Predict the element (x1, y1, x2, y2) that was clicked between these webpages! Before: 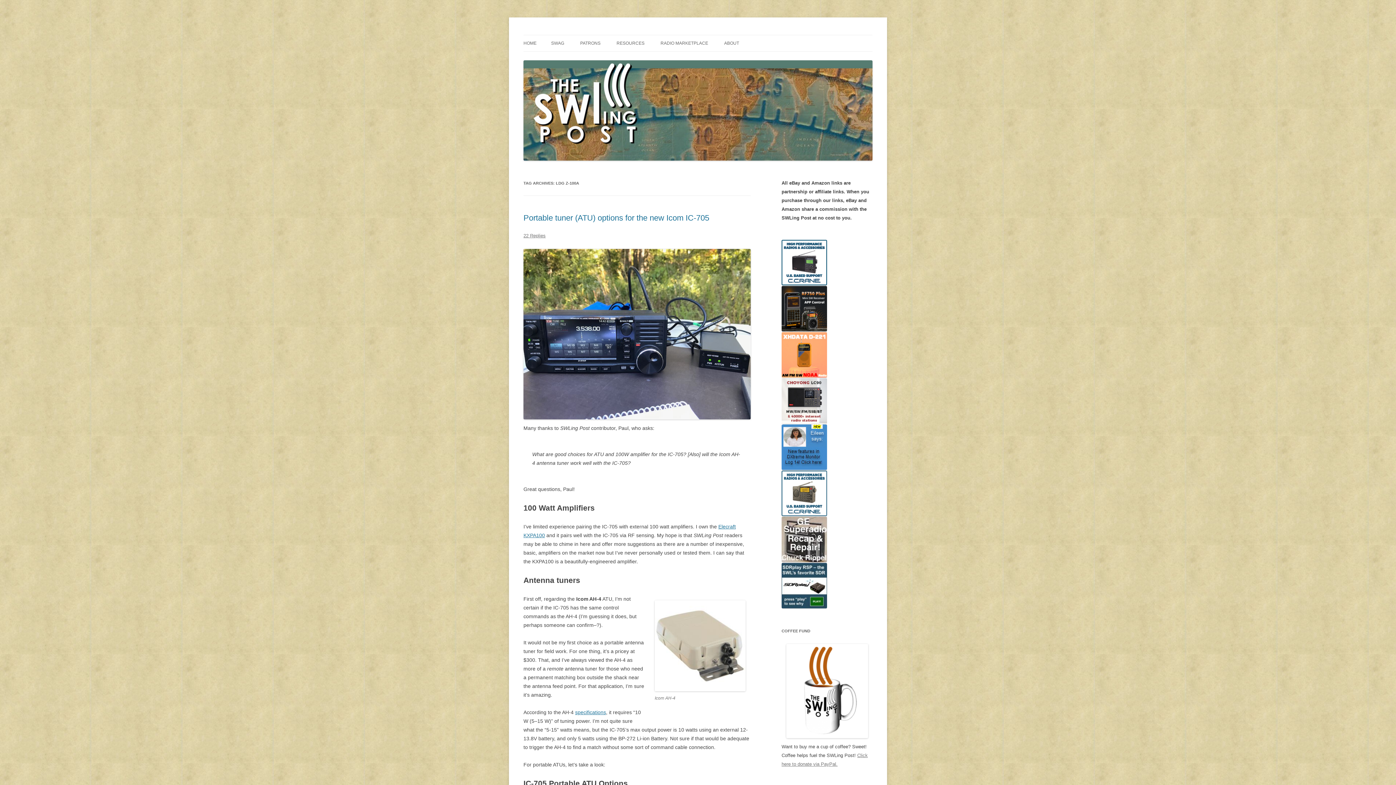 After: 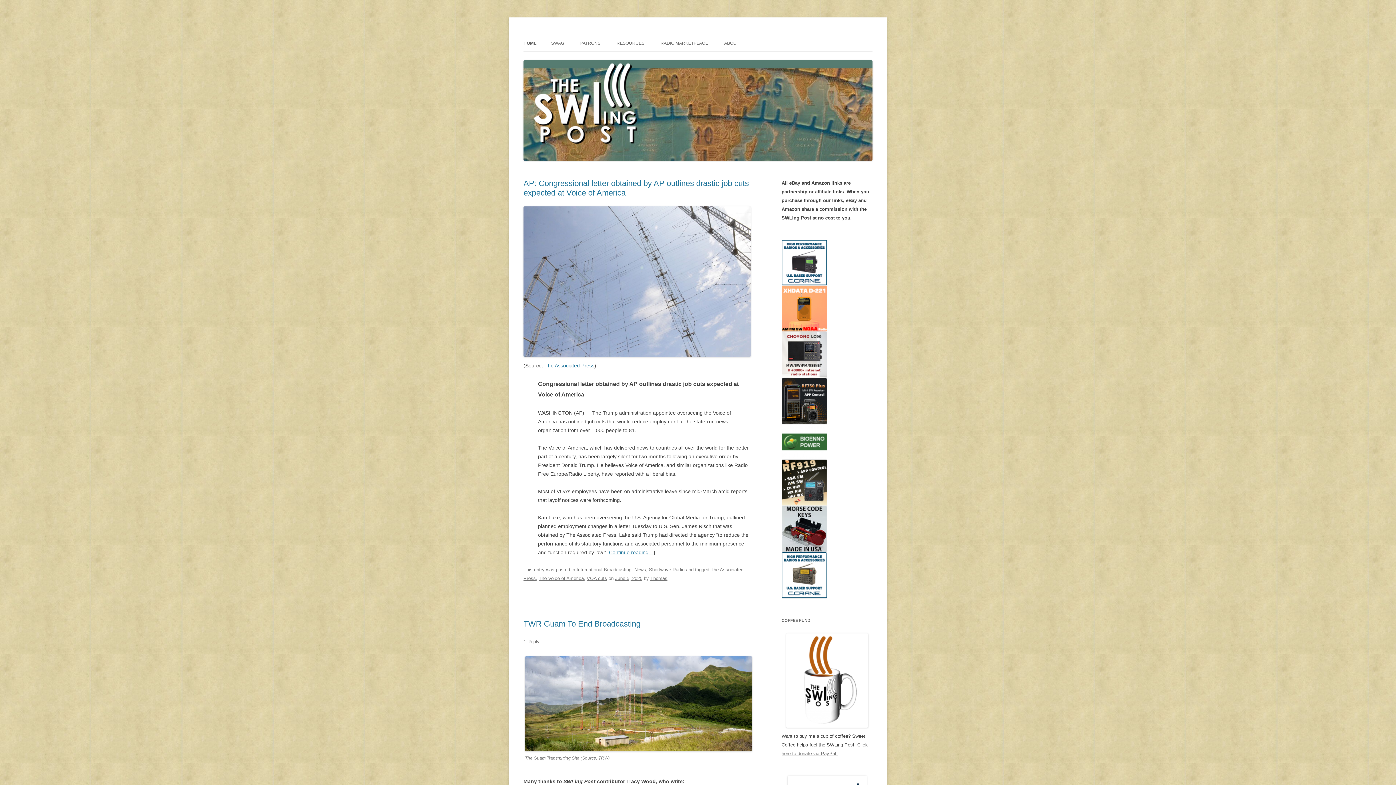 Action: bbox: (523, 156, 872, 161)